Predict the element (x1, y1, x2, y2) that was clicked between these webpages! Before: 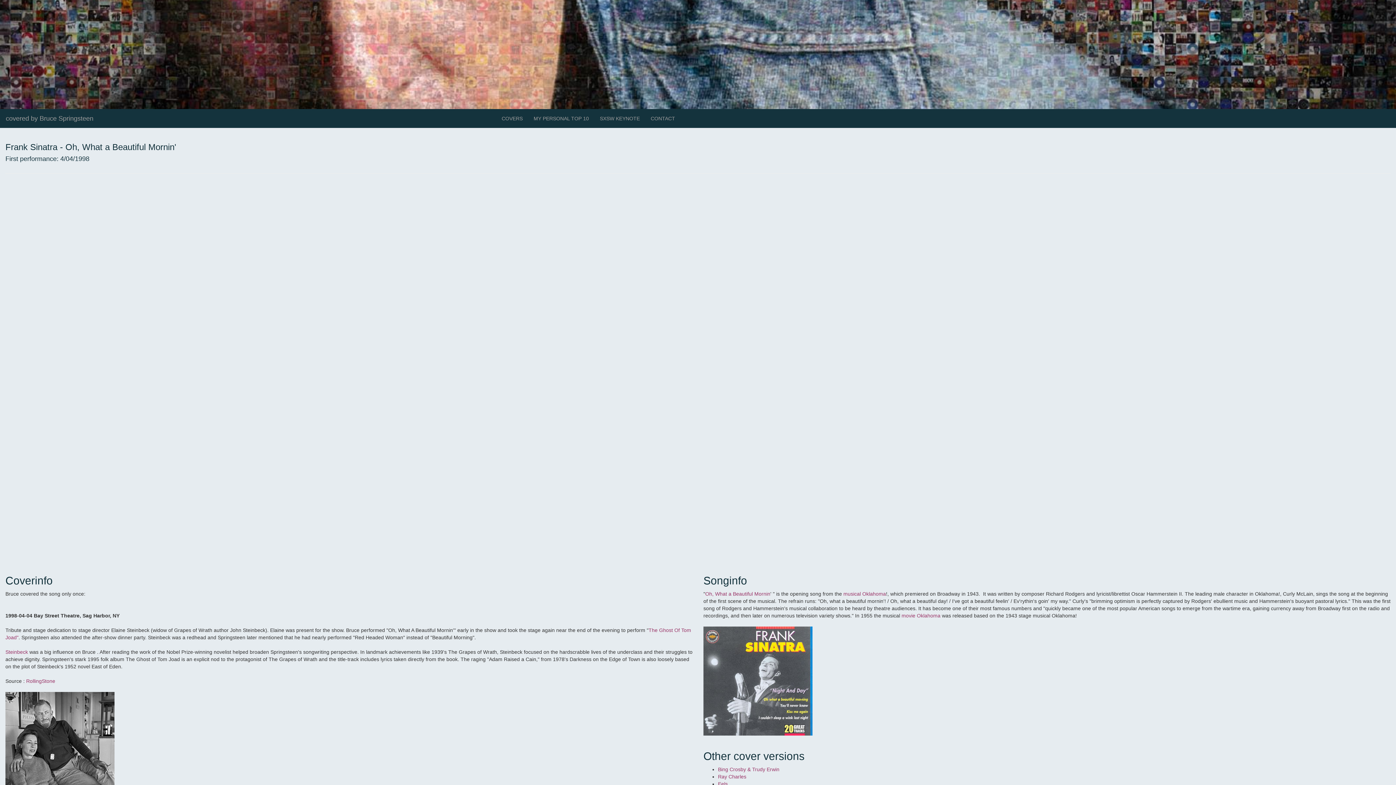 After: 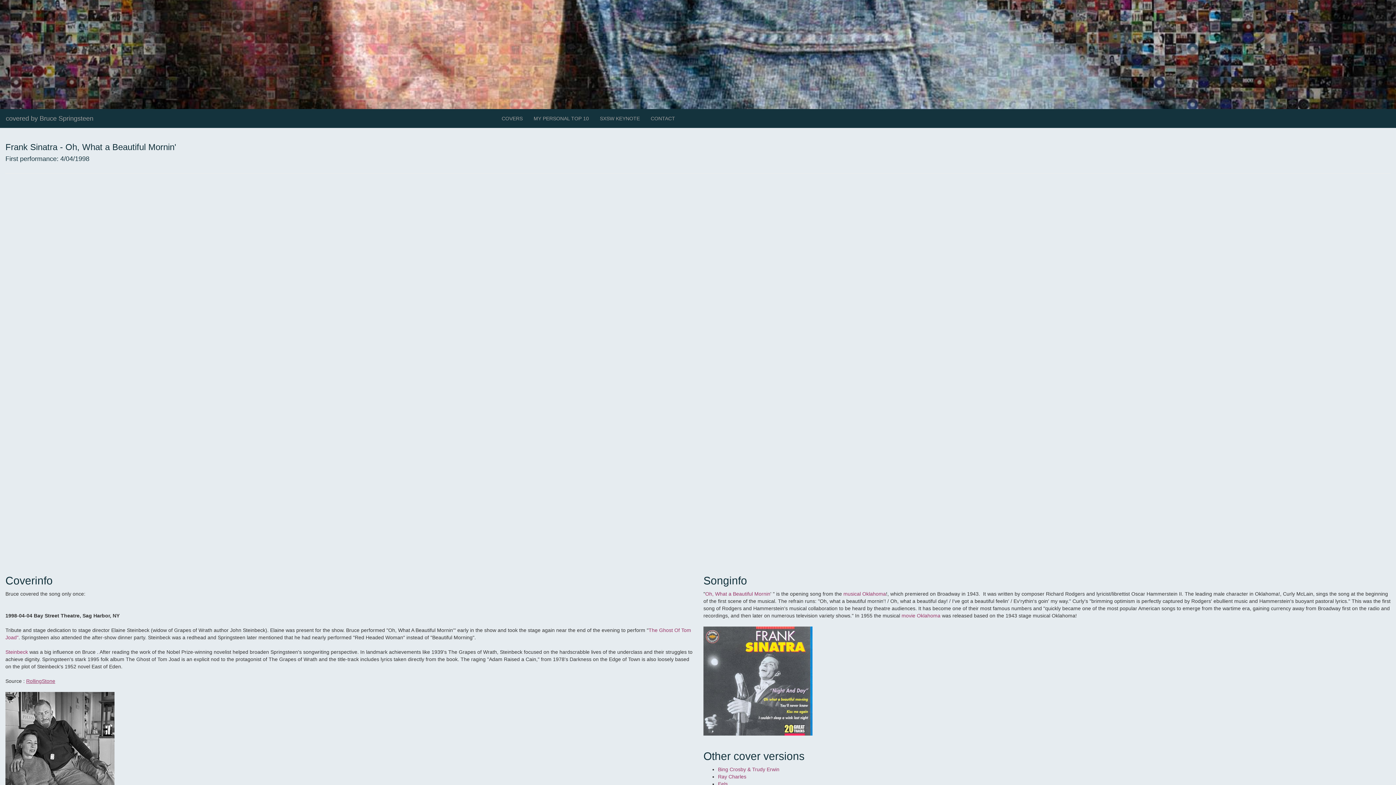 Action: label: RollingStone bbox: (26, 678, 55, 684)